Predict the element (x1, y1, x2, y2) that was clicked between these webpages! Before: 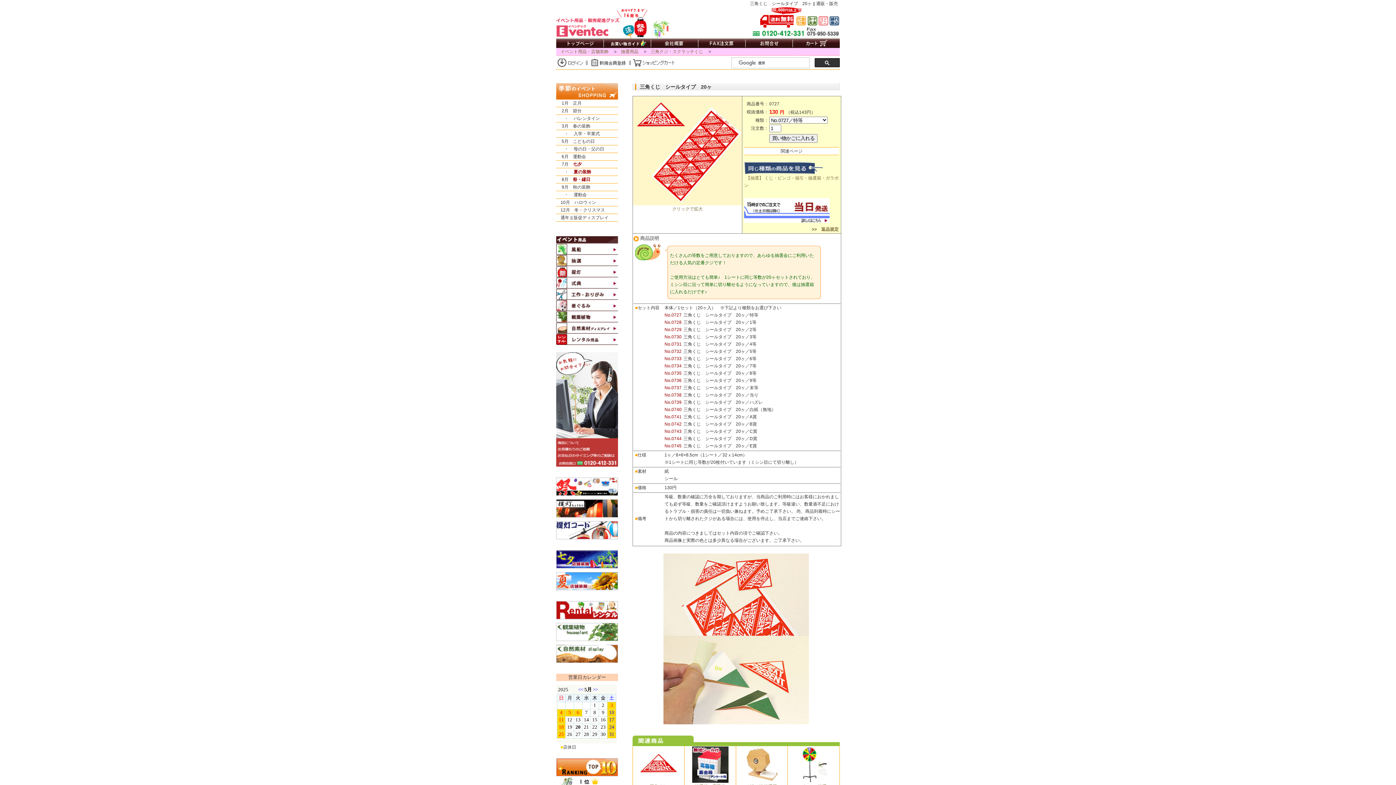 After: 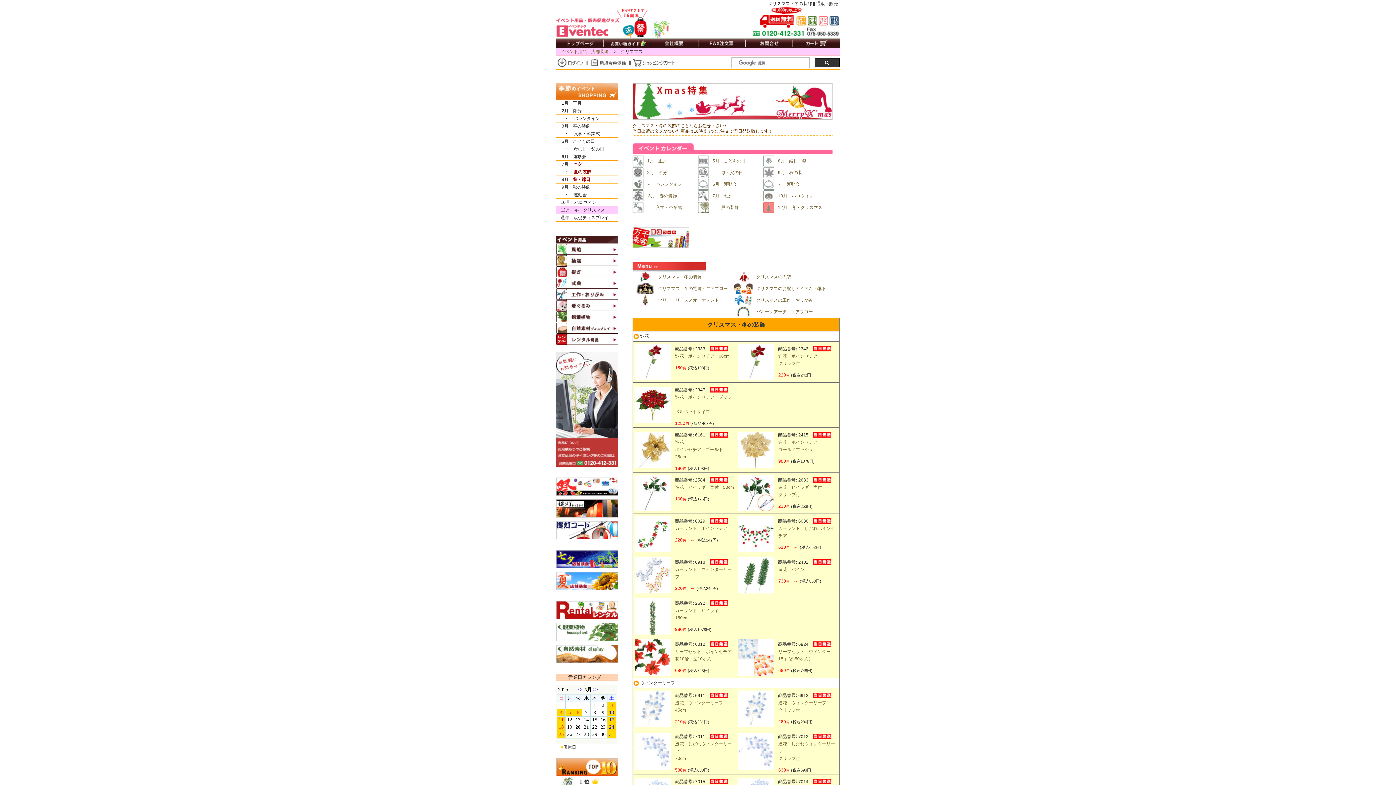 Action: bbox: (556, 206, 618, 214) label: 　12月　冬・クリスマス